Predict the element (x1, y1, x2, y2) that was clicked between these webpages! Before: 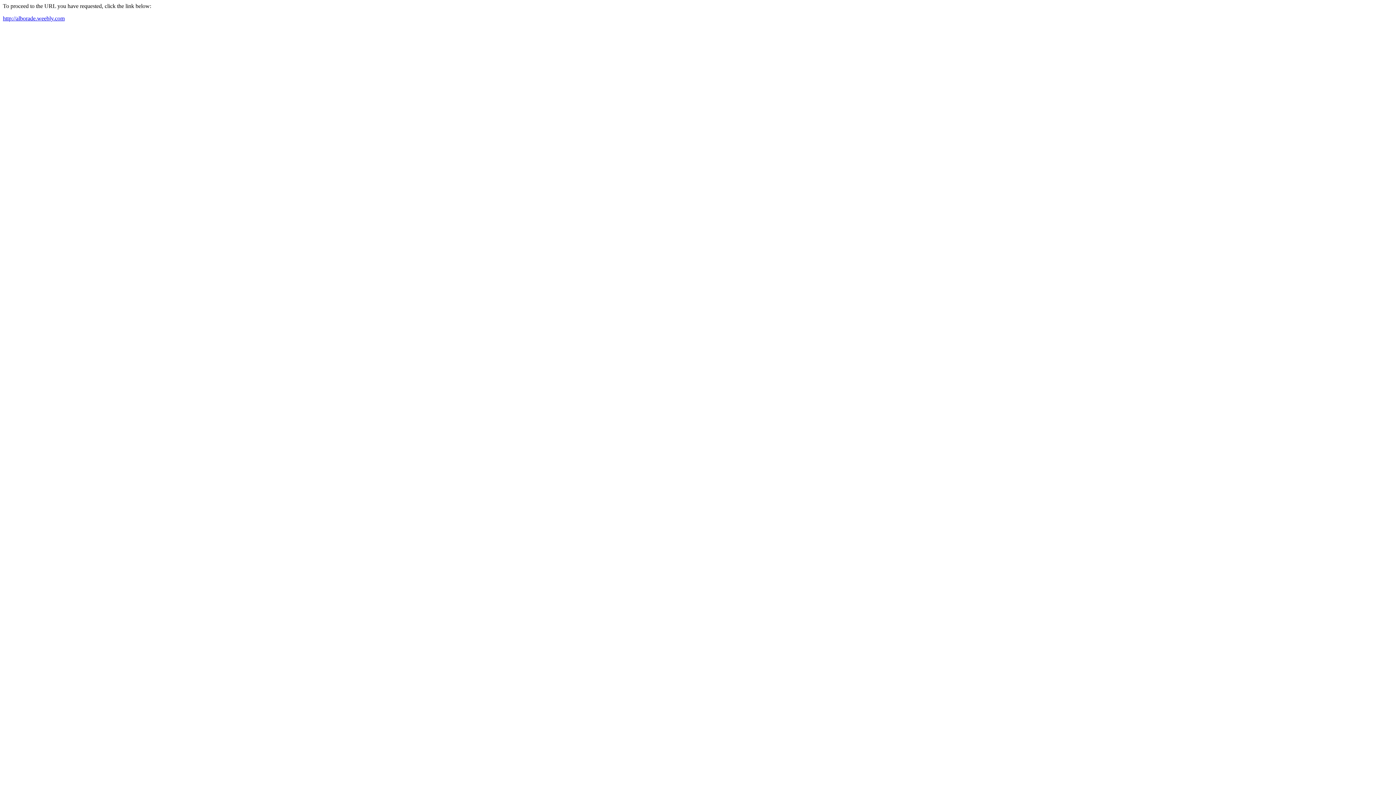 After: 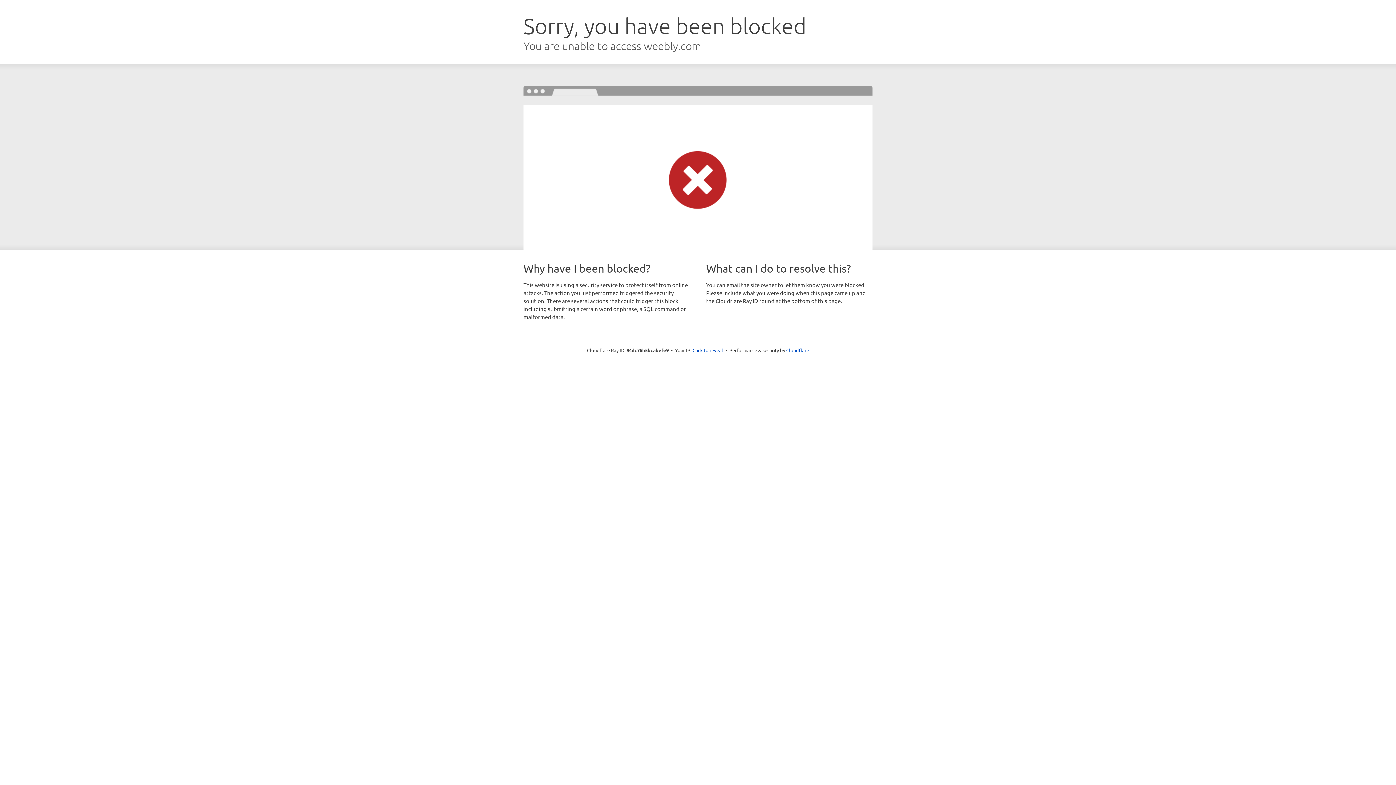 Action: bbox: (2, 15, 64, 21) label: http://alborade.weebly.com